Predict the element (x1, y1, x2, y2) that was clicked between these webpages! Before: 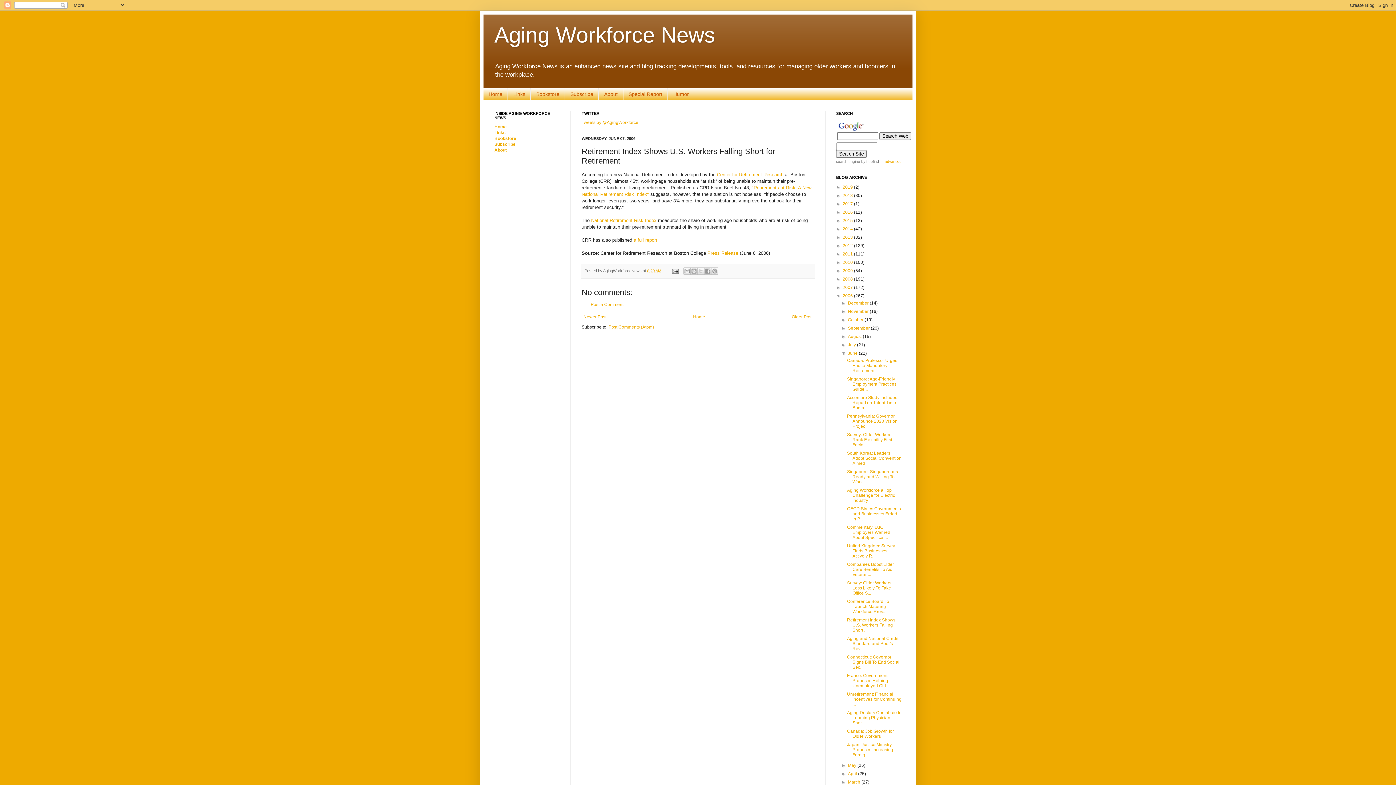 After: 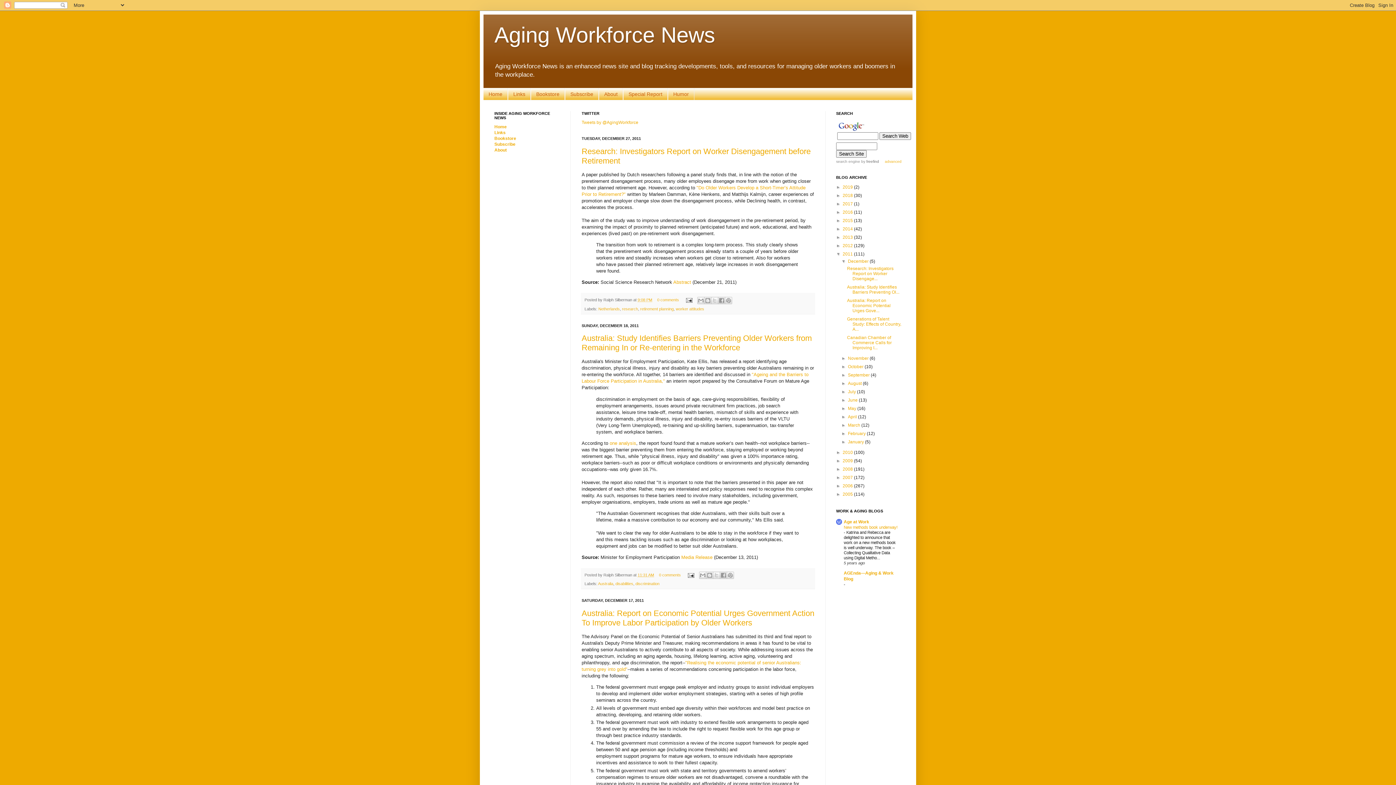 Action: bbox: (842, 251, 854, 256) label: 2011 